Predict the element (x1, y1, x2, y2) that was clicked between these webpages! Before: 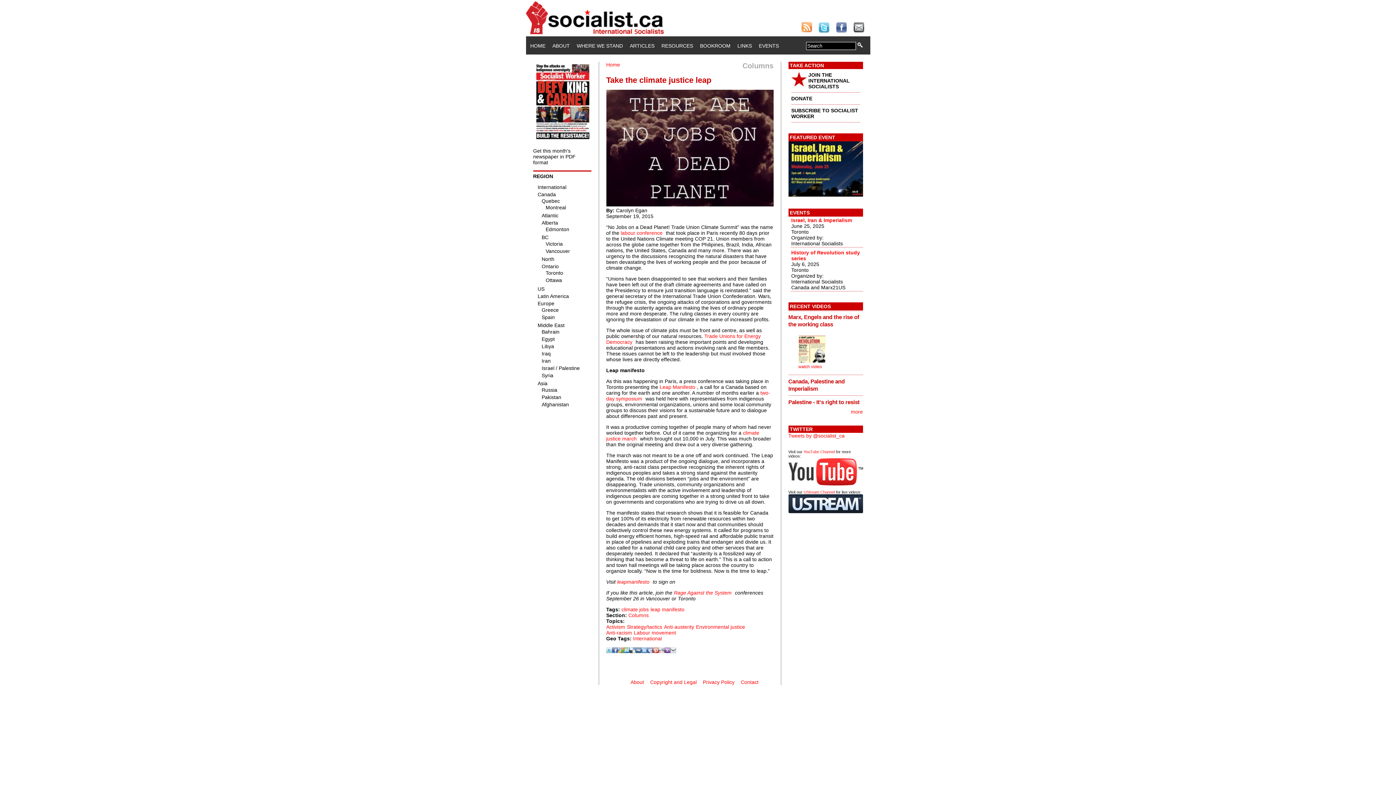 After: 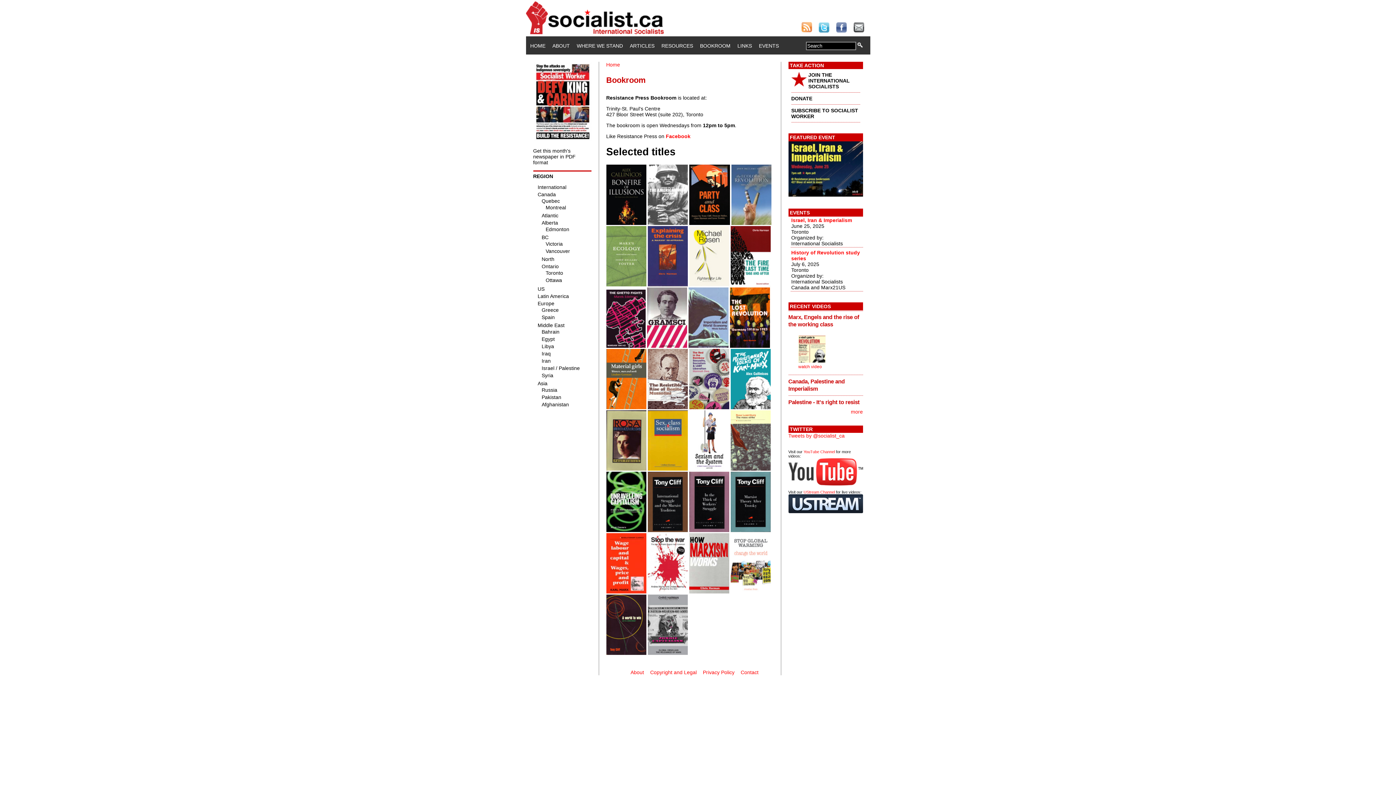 Action: bbox: (700, 42, 730, 48) label: BOOKROOM